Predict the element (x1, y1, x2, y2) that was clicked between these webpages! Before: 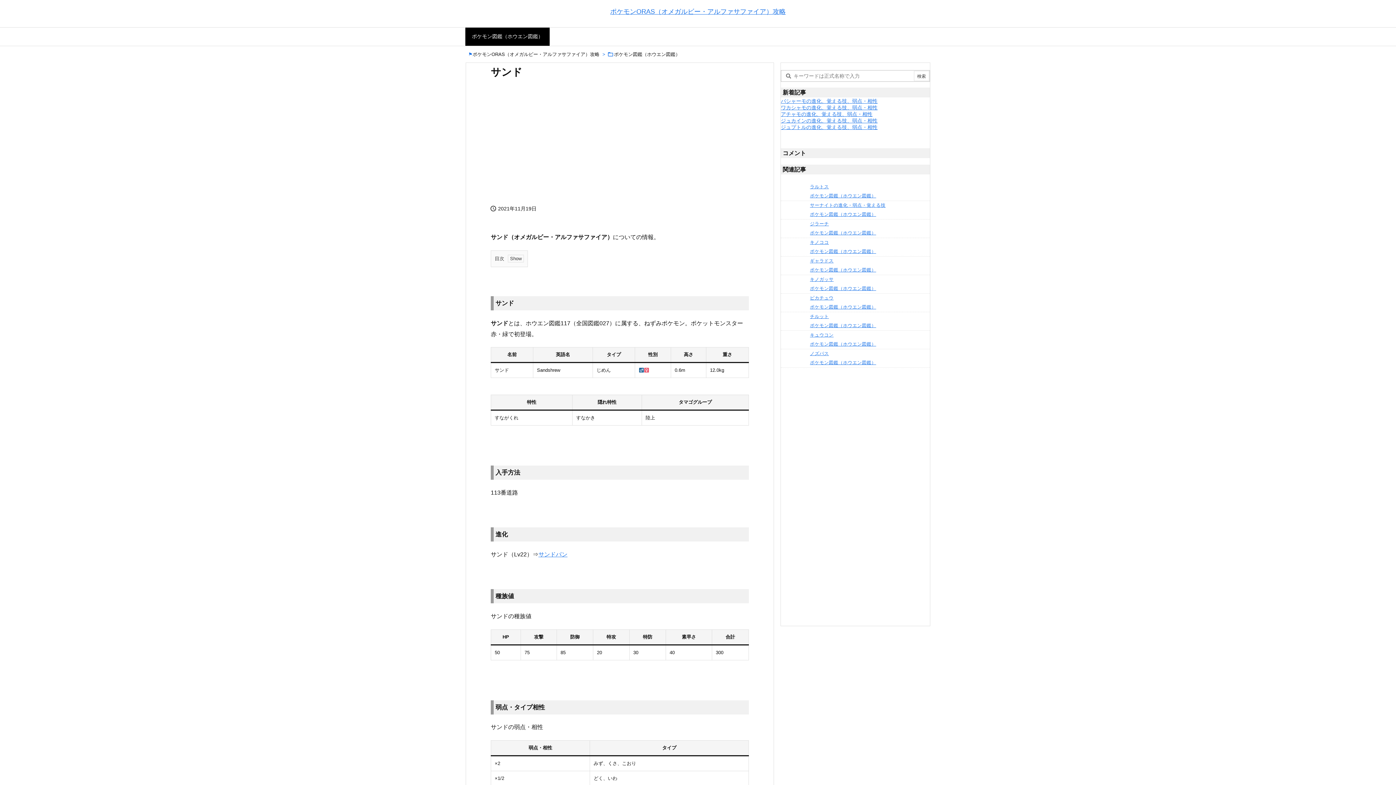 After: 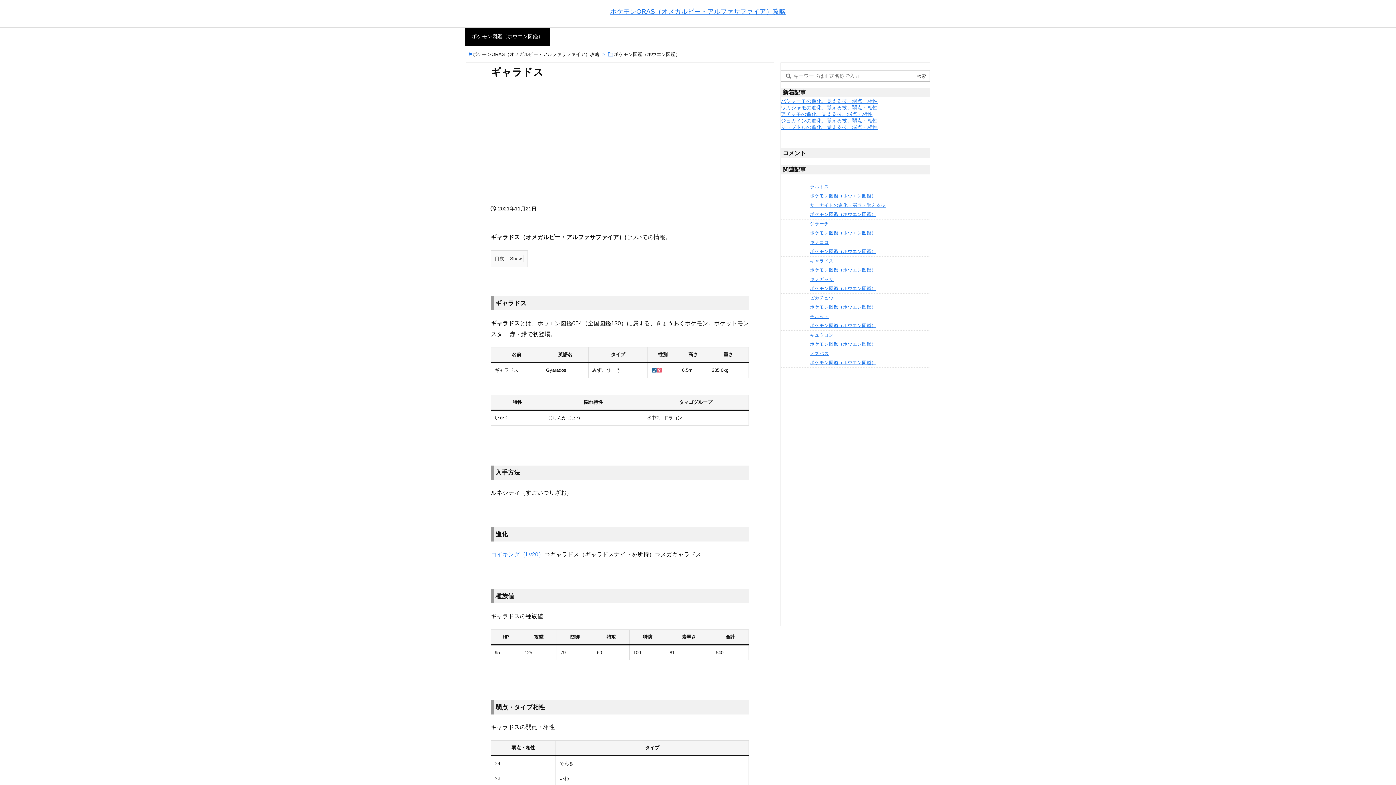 Action: label: 5
ギャラドス
ポケモン図鑑（ホウエン図鑑） bbox: (781, 256, 876, 275)